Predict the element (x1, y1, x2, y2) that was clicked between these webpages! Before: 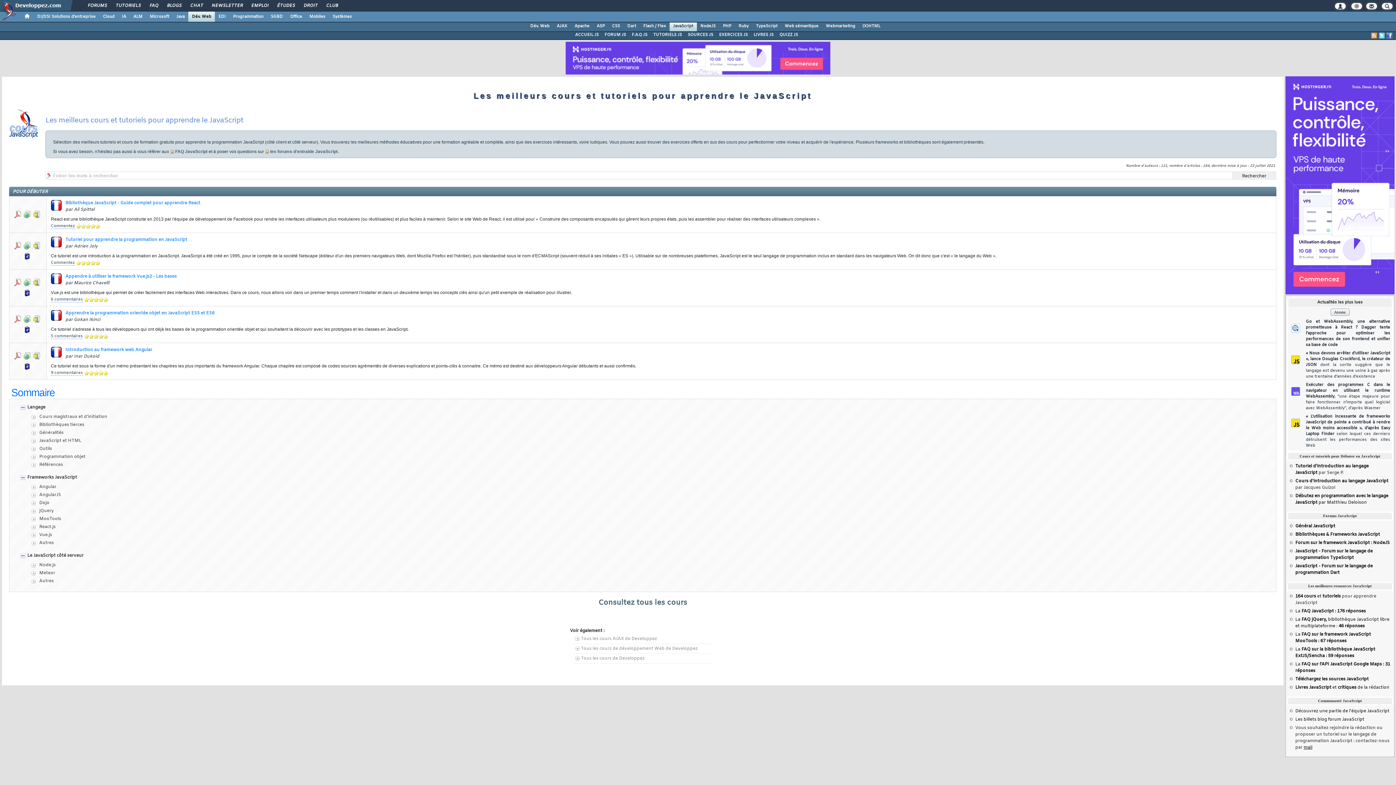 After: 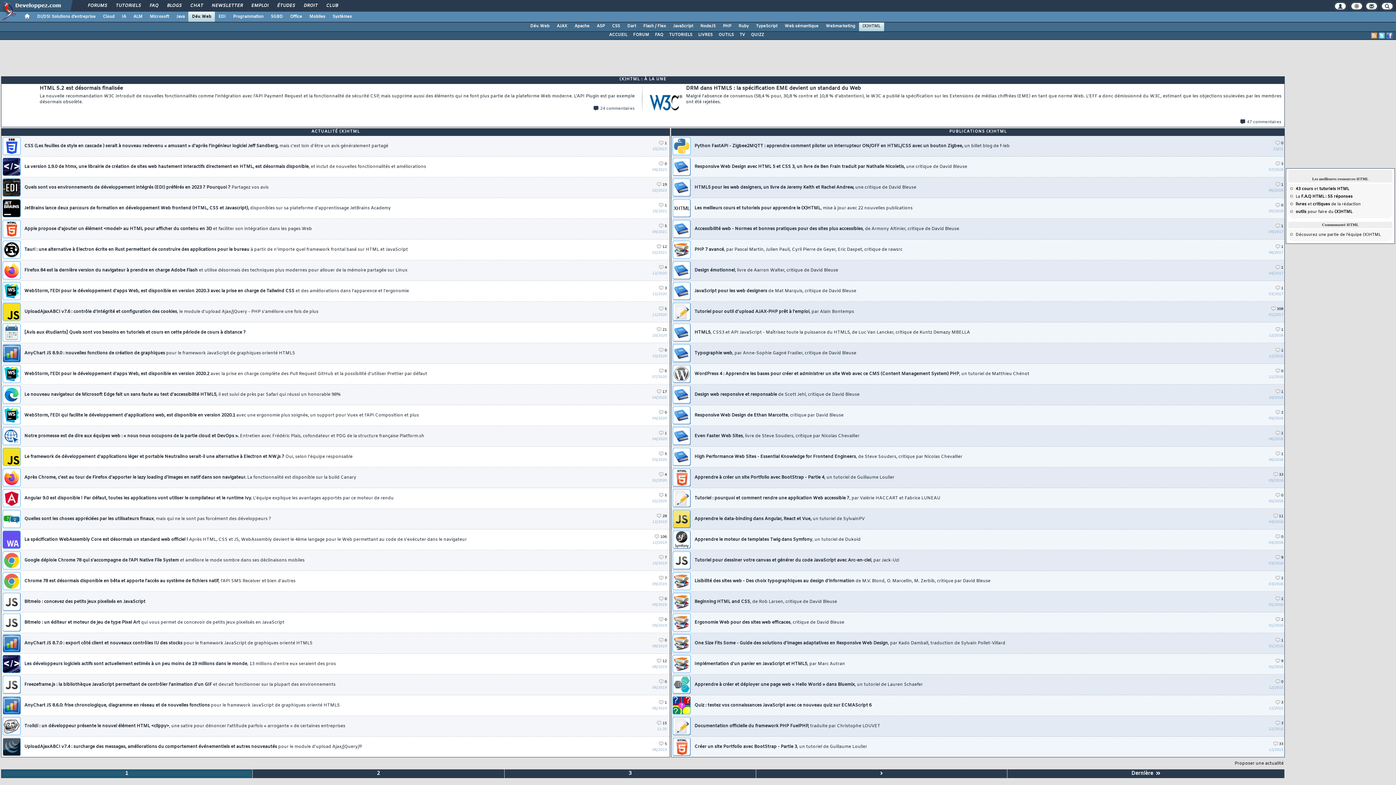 Action: bbox: (859, 21, 884, 30) label: (X)HTML